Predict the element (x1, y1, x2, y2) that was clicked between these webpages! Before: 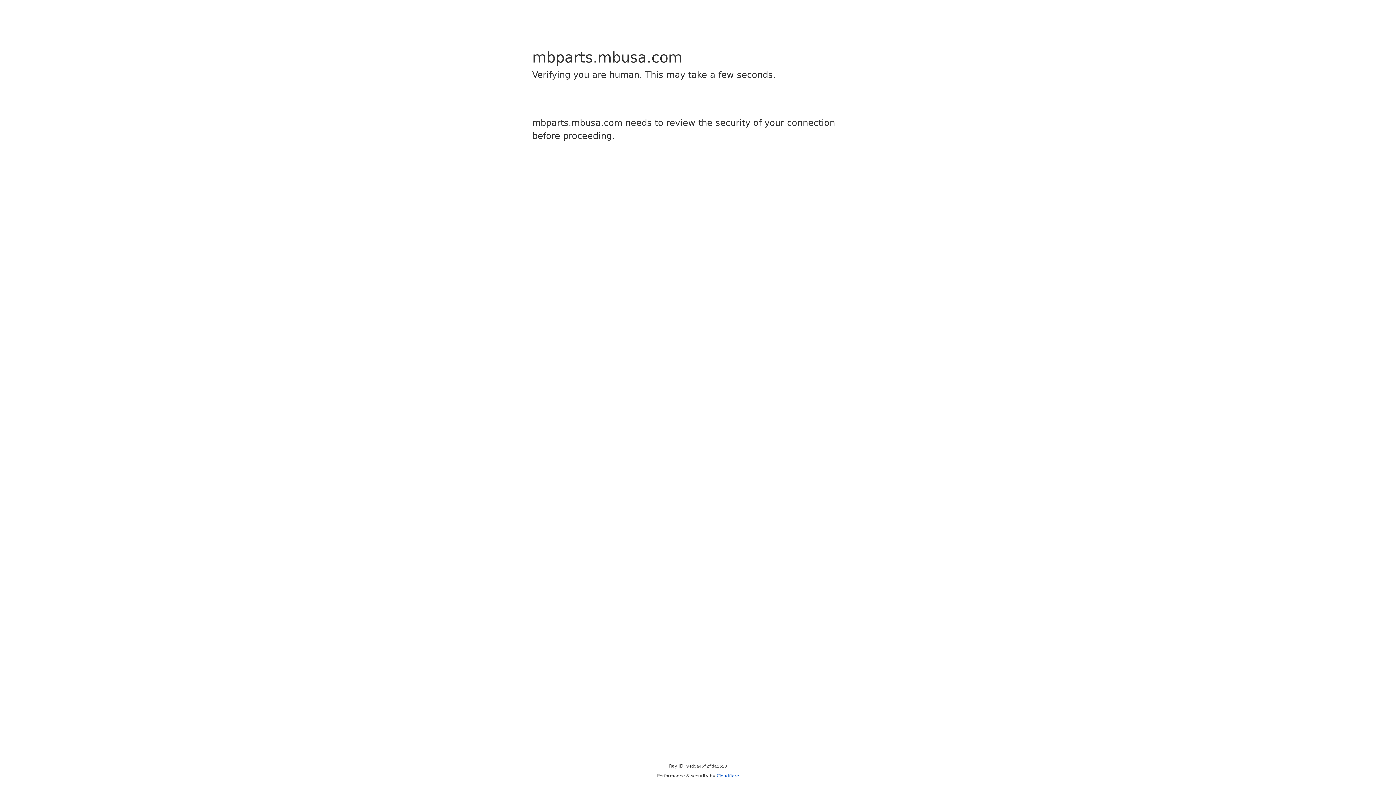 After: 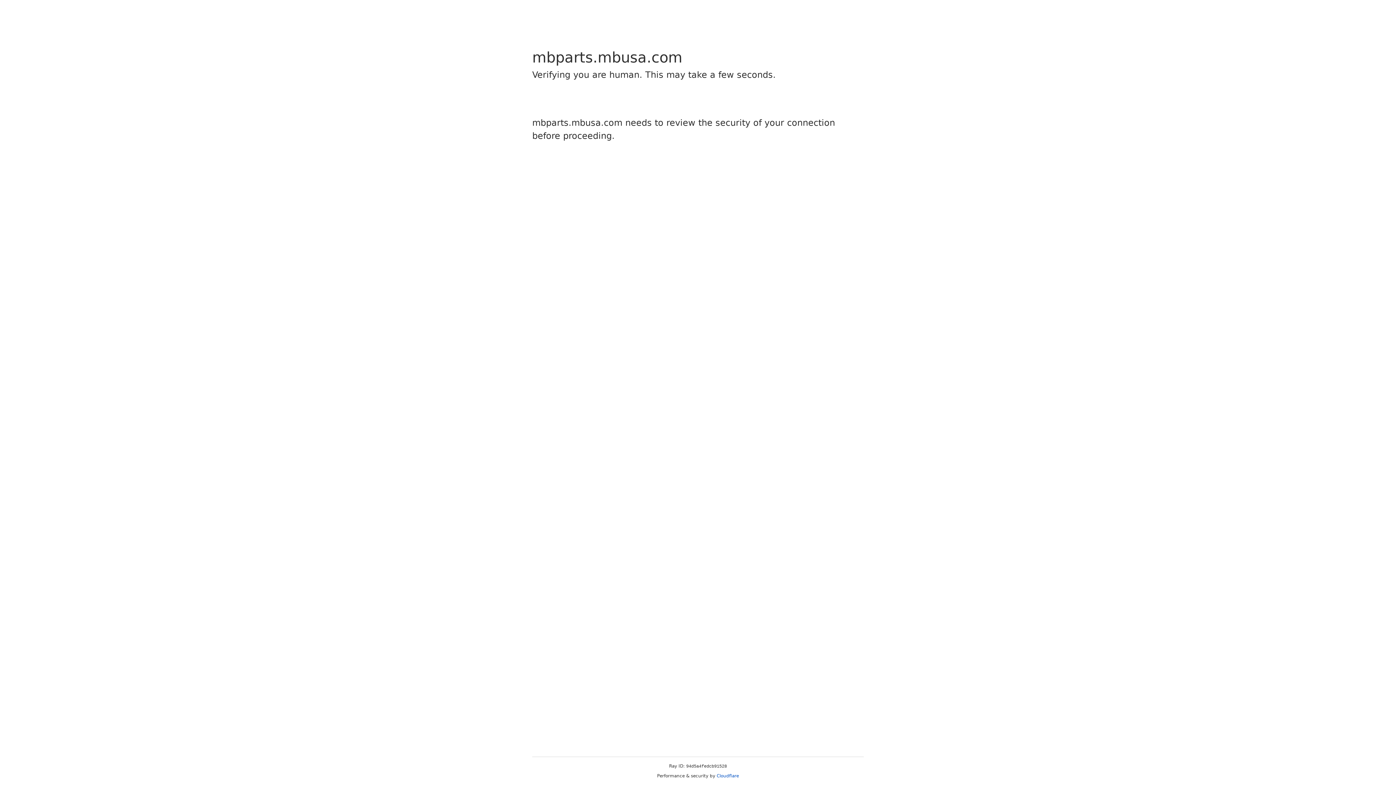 Action: bbox: (716, 773, 739, 778) label: Cloudflare